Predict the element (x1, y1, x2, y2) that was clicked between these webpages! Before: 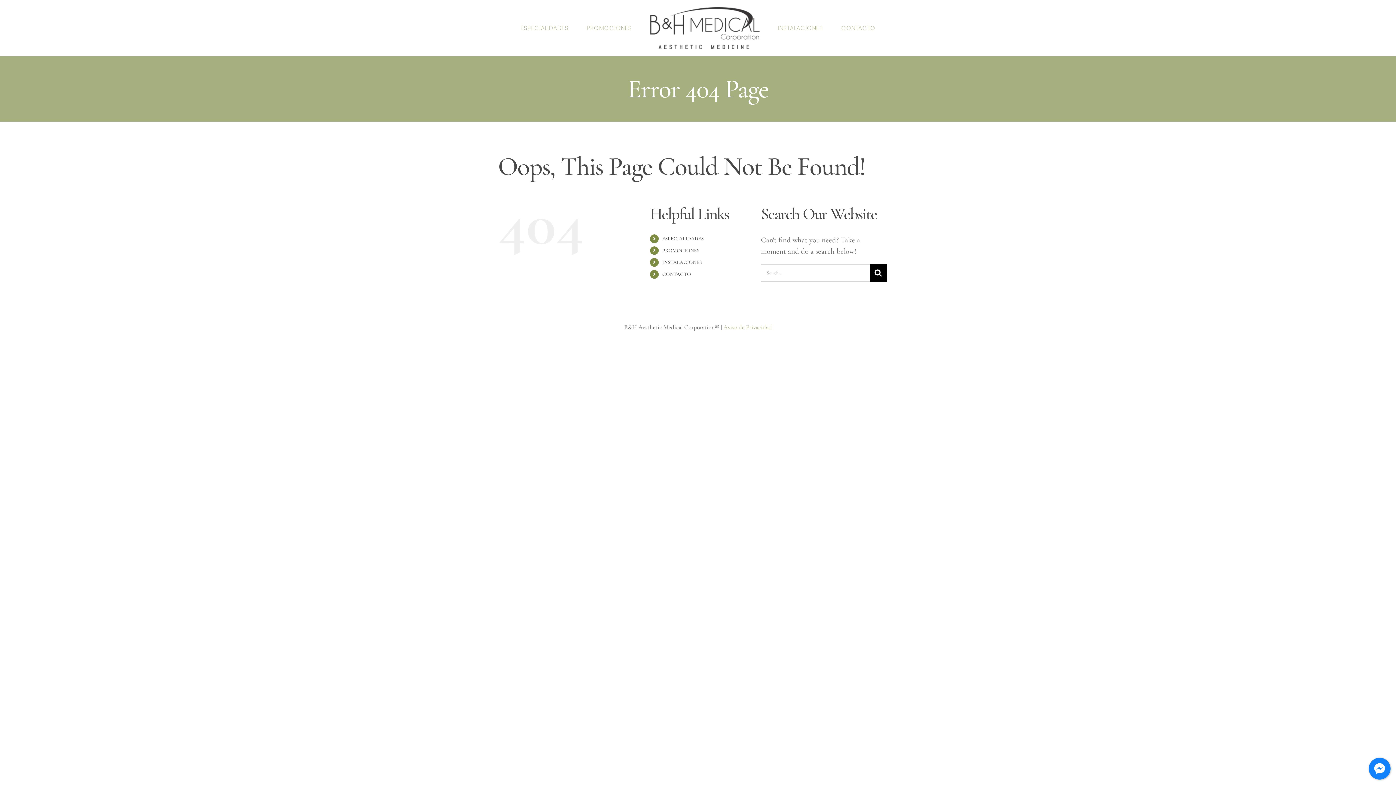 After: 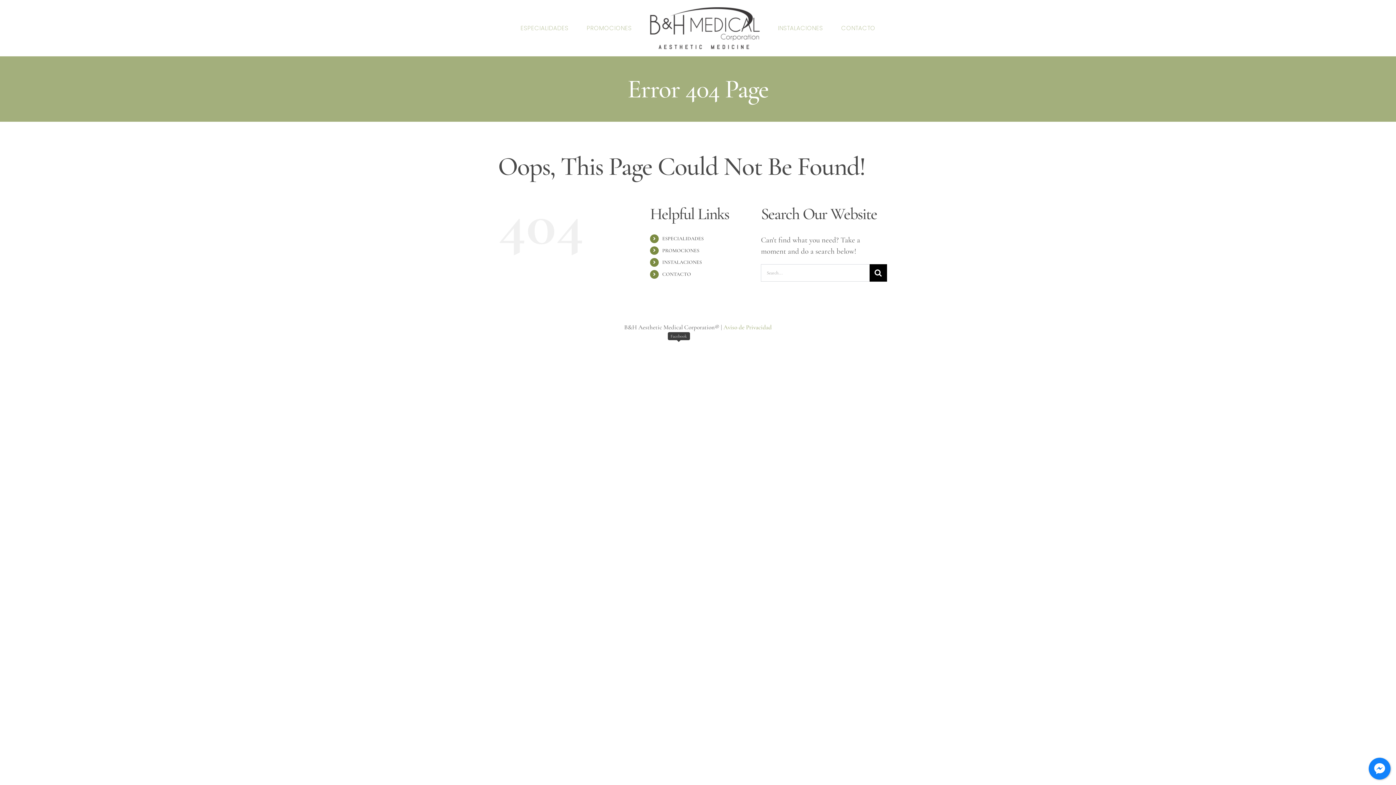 Action: label: Facebook bbox: (676, 343, 681, 349)